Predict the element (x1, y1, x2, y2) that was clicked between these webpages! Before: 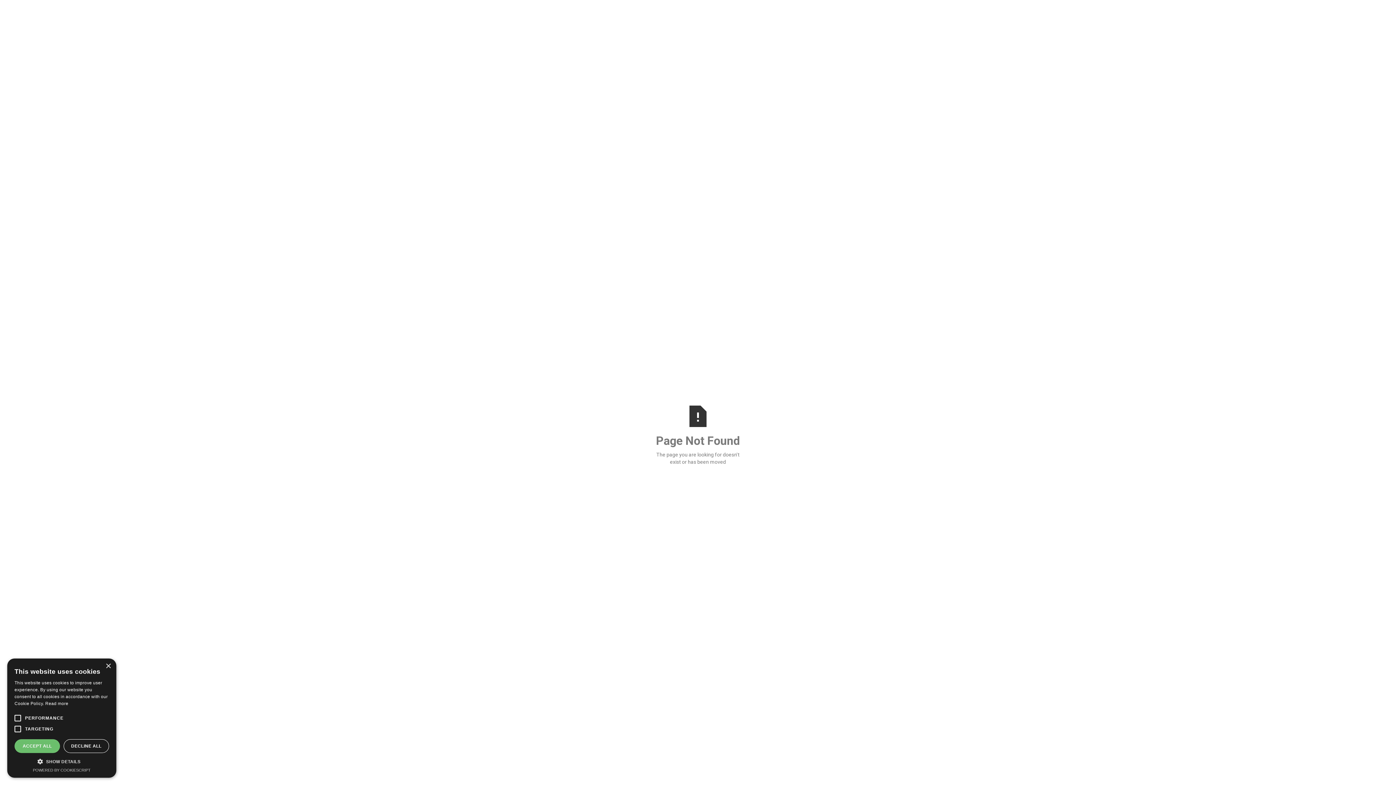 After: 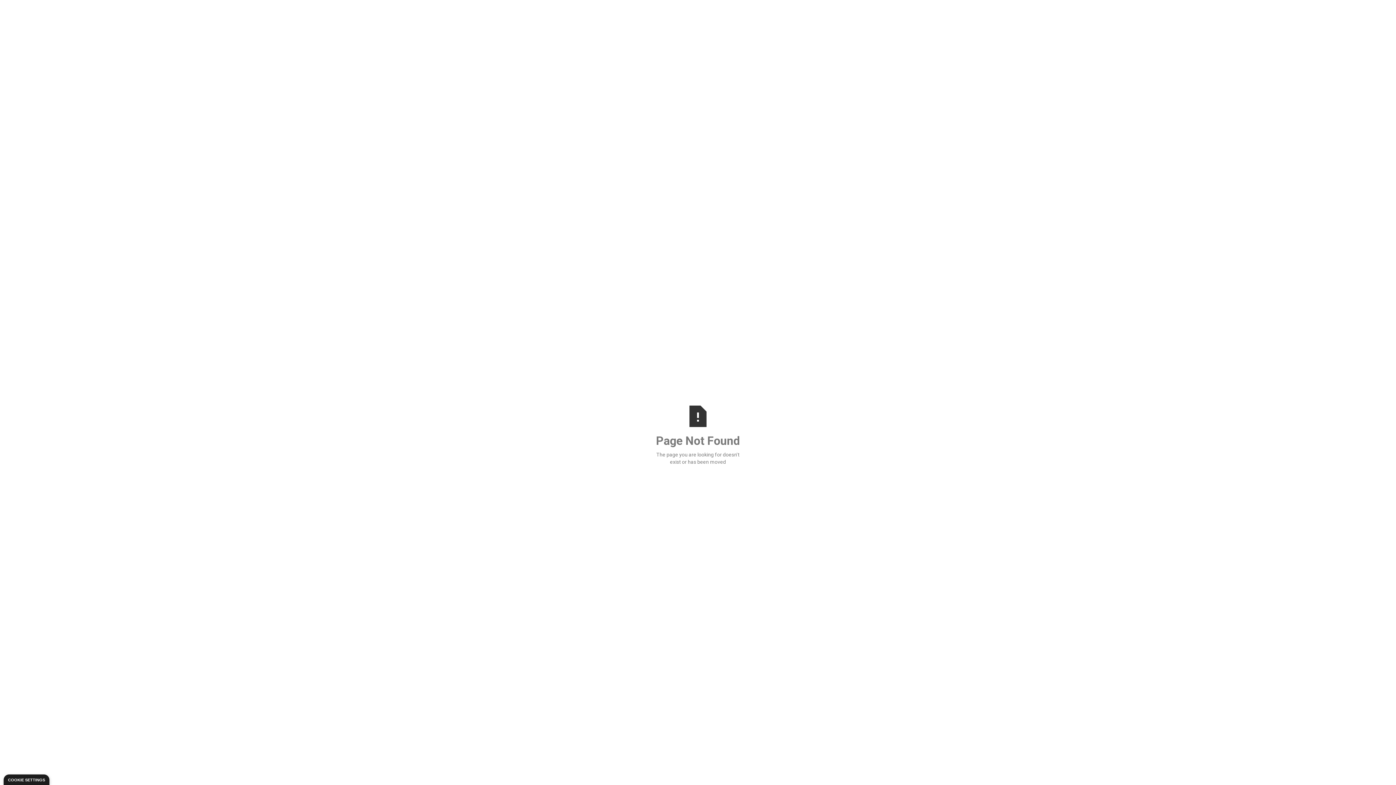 Action: label: ACCEPT ALL bbox: (14, 739, 60, 753)